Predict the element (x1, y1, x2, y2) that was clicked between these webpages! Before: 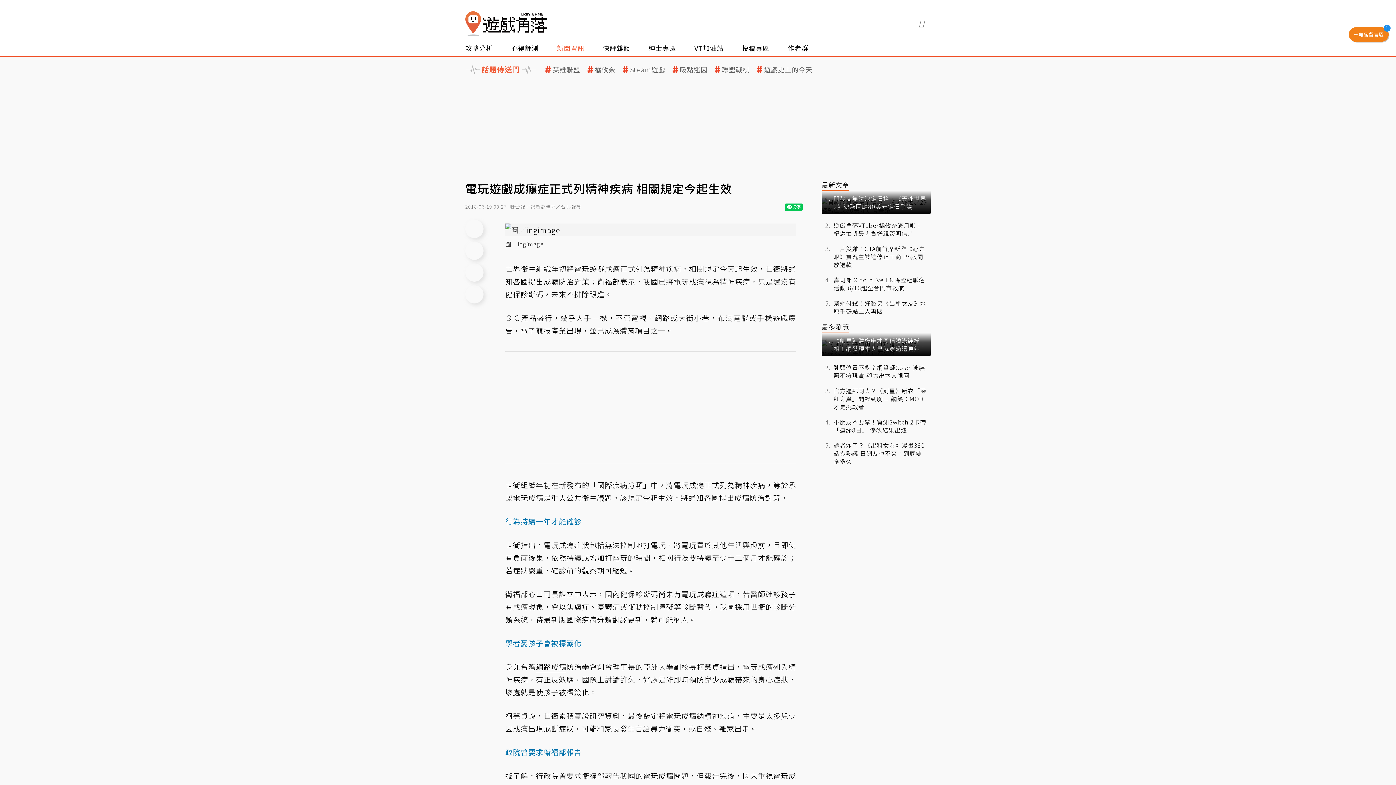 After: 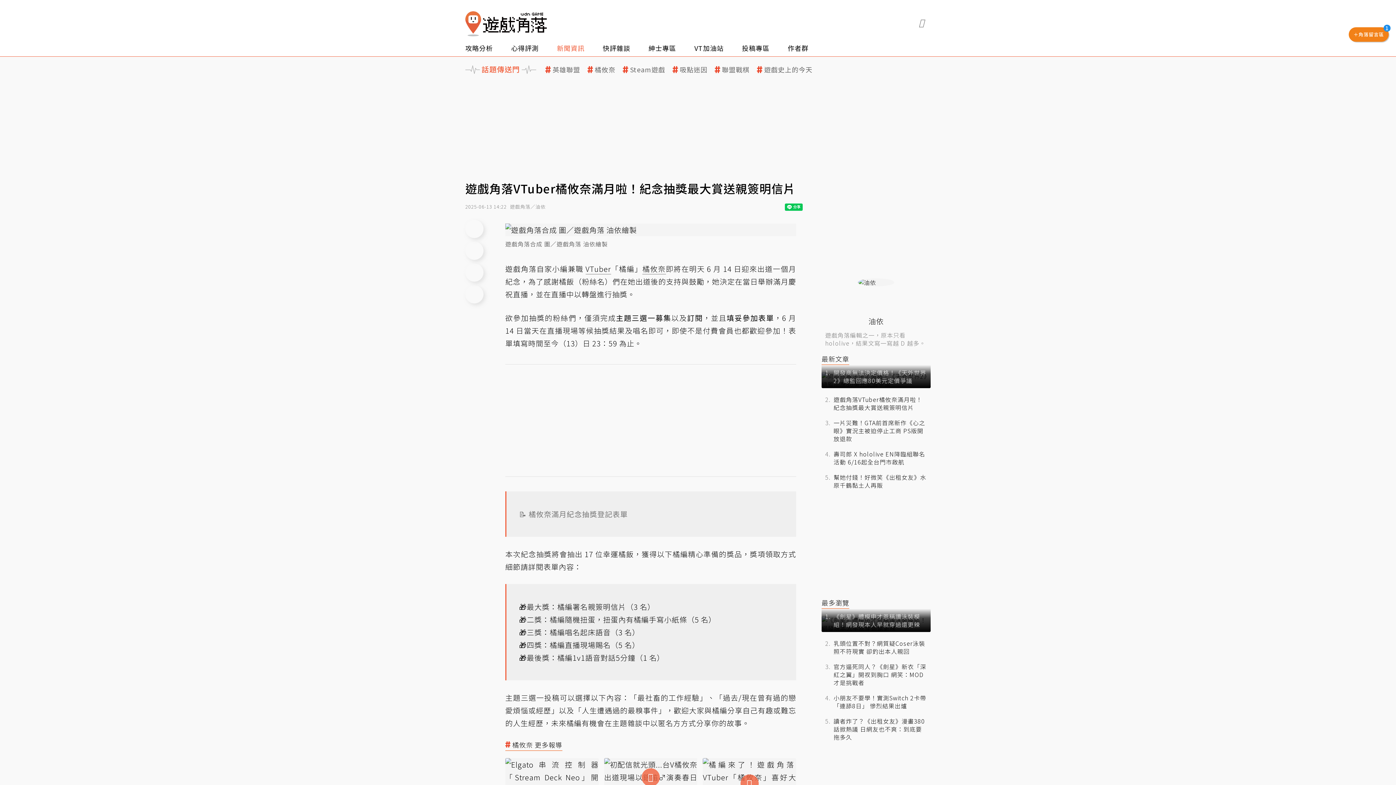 Action: label: 遊戲角落VTuber橘攸奈滿月啦！紀念抽獎最大賞送親簽明信片 bbox: (821, 217, 930, 241)